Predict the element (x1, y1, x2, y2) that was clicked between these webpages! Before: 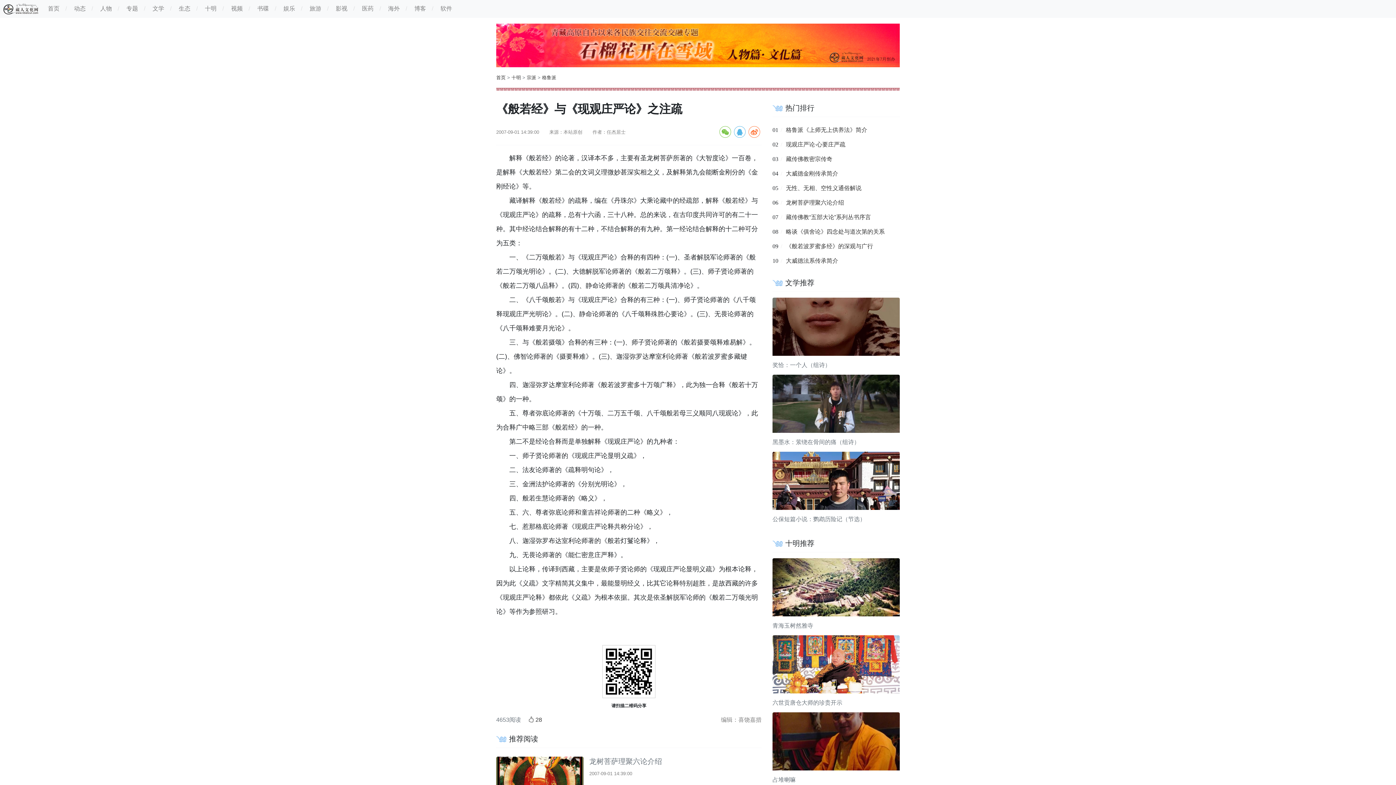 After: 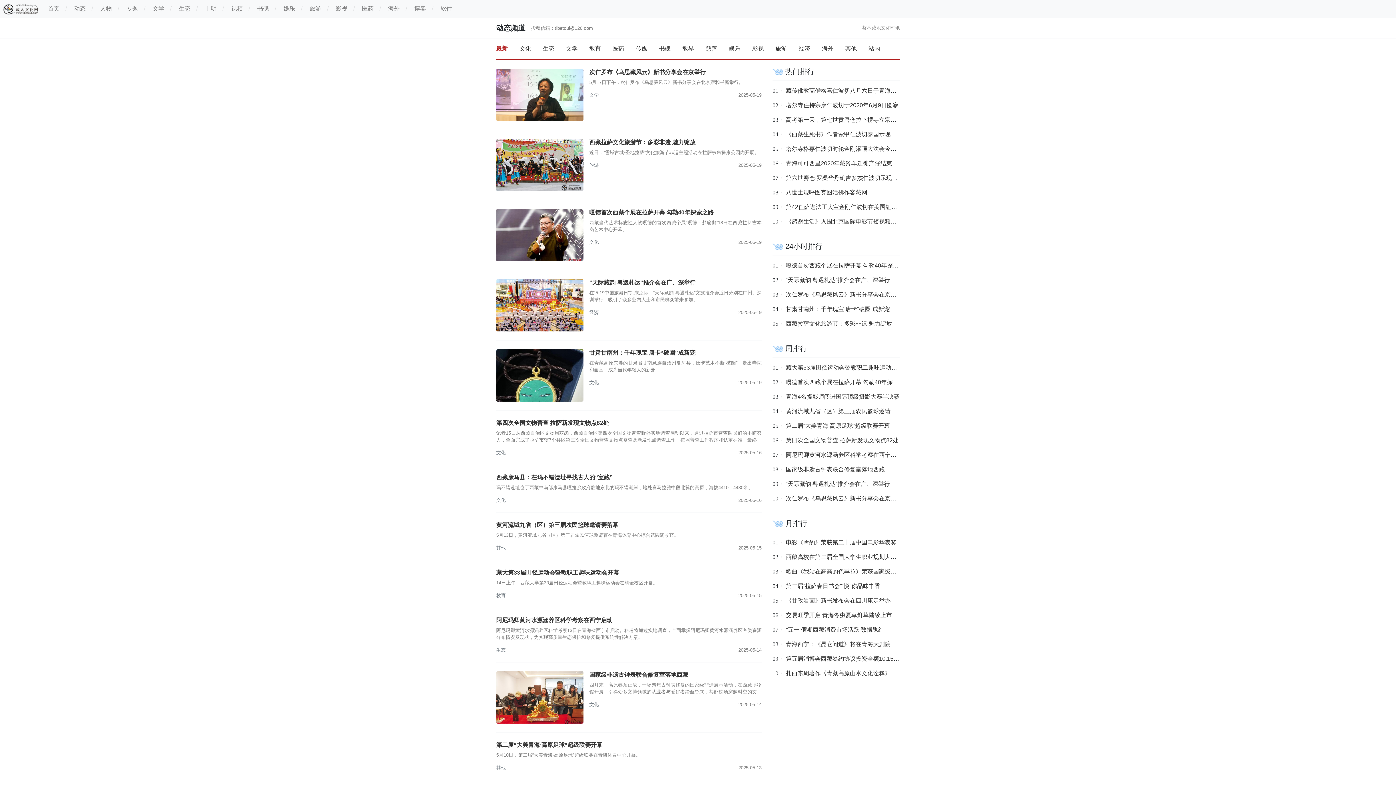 Action: label: 动态 bbox: (68, 2, 91, 14)